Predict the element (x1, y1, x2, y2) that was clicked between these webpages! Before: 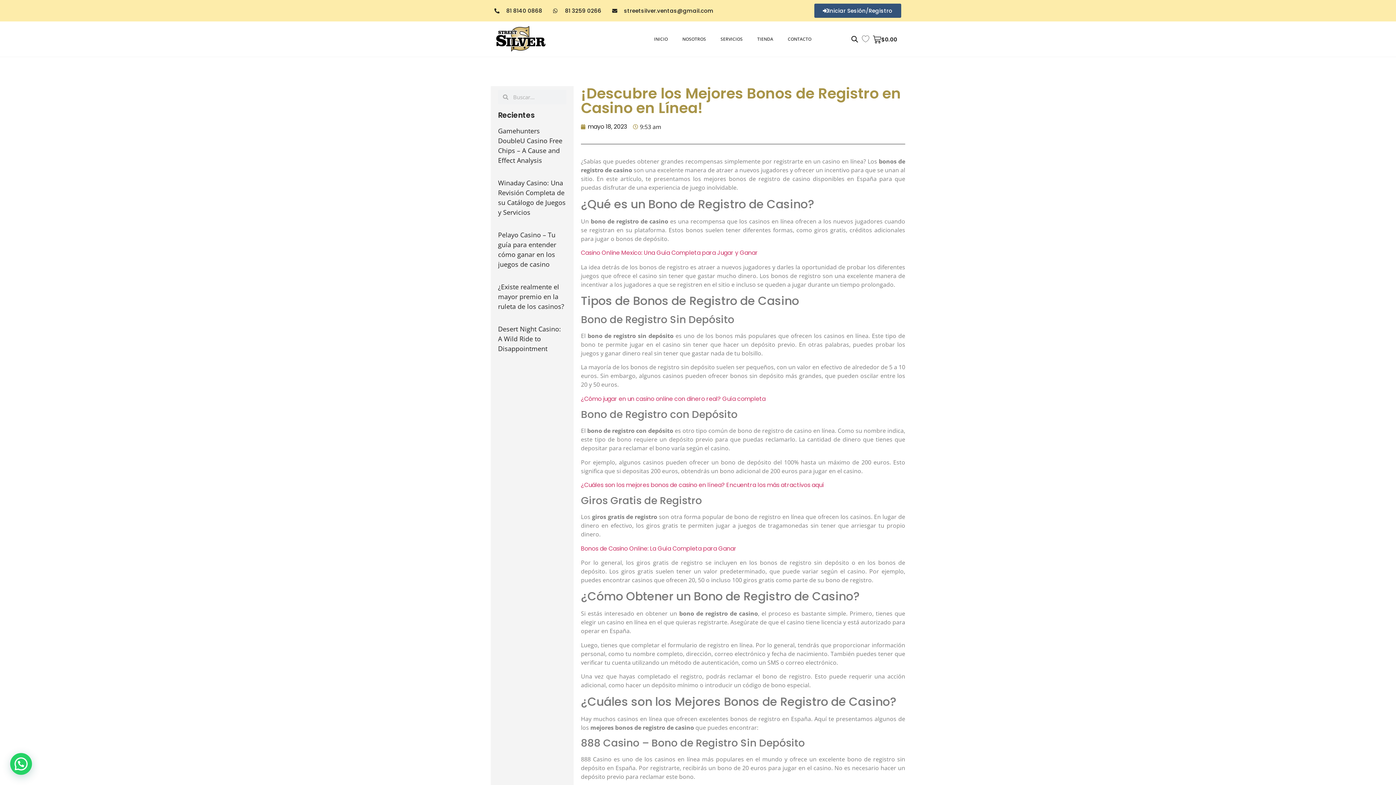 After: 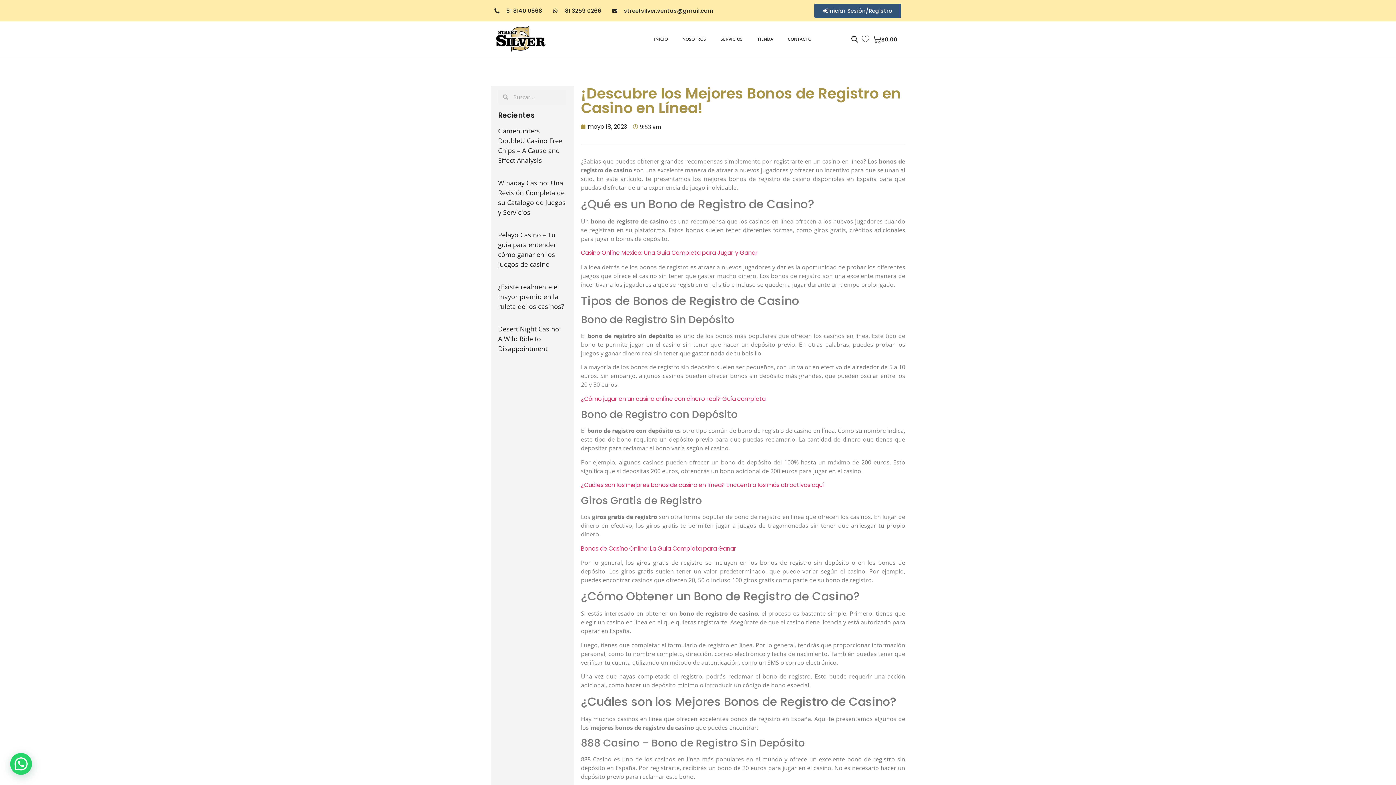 Action: bbox: (612, 6, 713, 14) label: streetsilver.ventas@gmail.com